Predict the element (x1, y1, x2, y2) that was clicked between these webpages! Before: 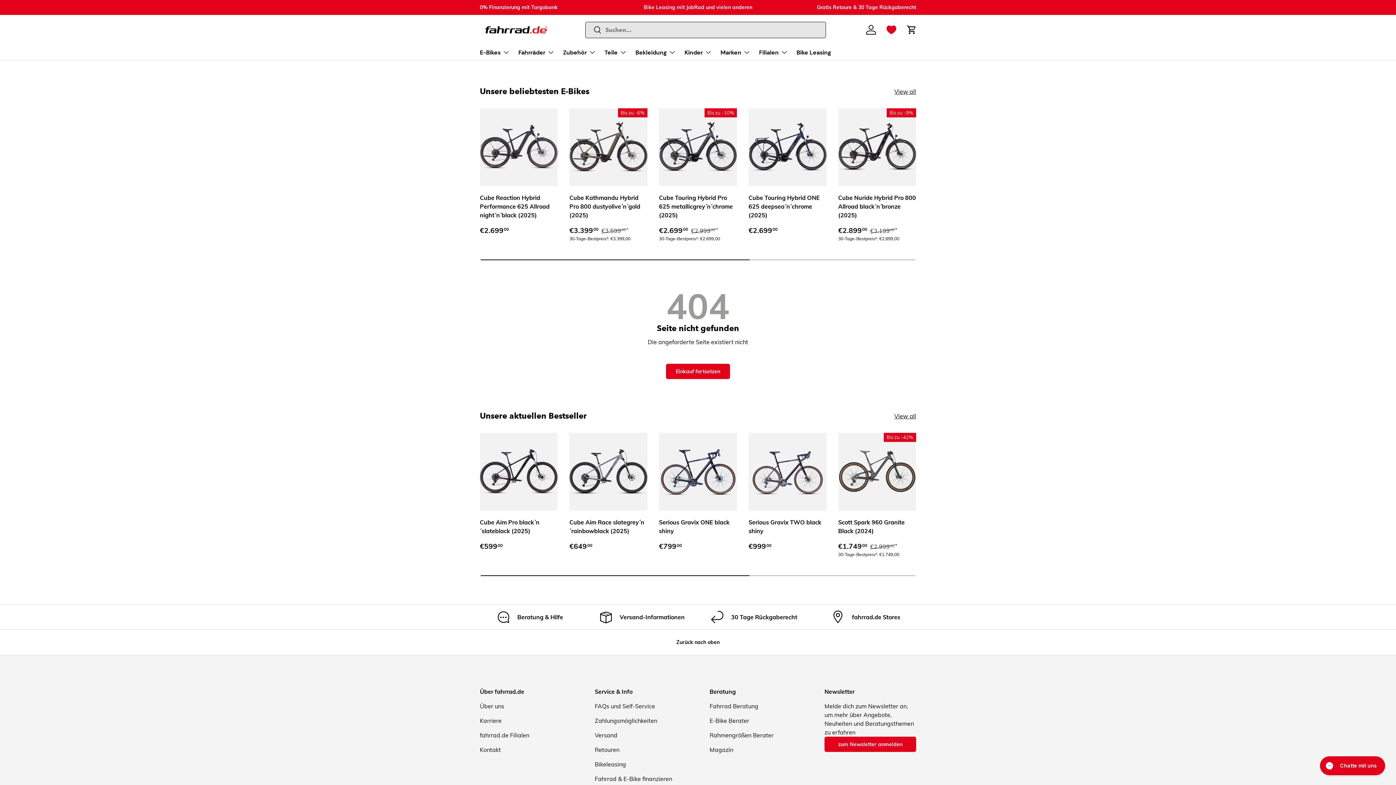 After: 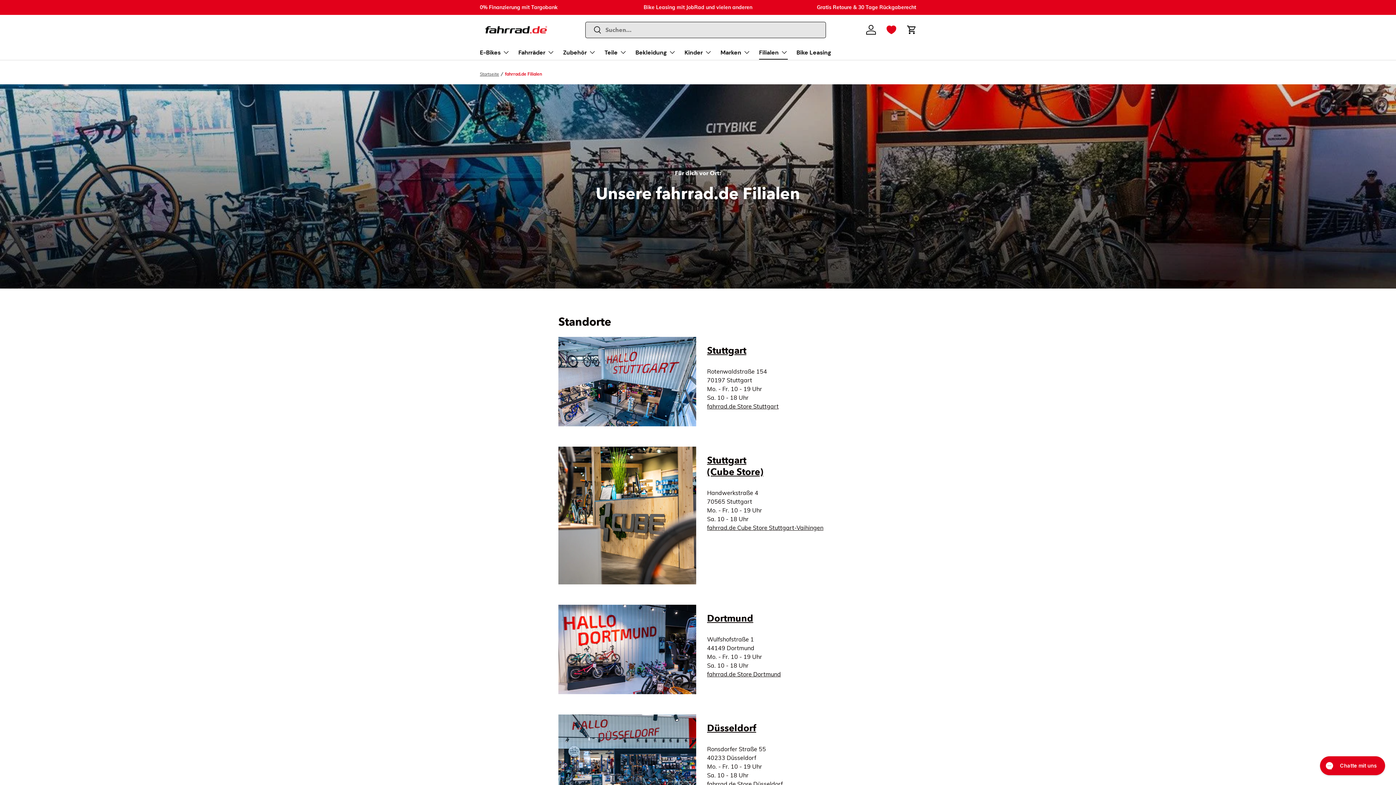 Action: label: Filialen bbox: (759, 44, 788, 59)